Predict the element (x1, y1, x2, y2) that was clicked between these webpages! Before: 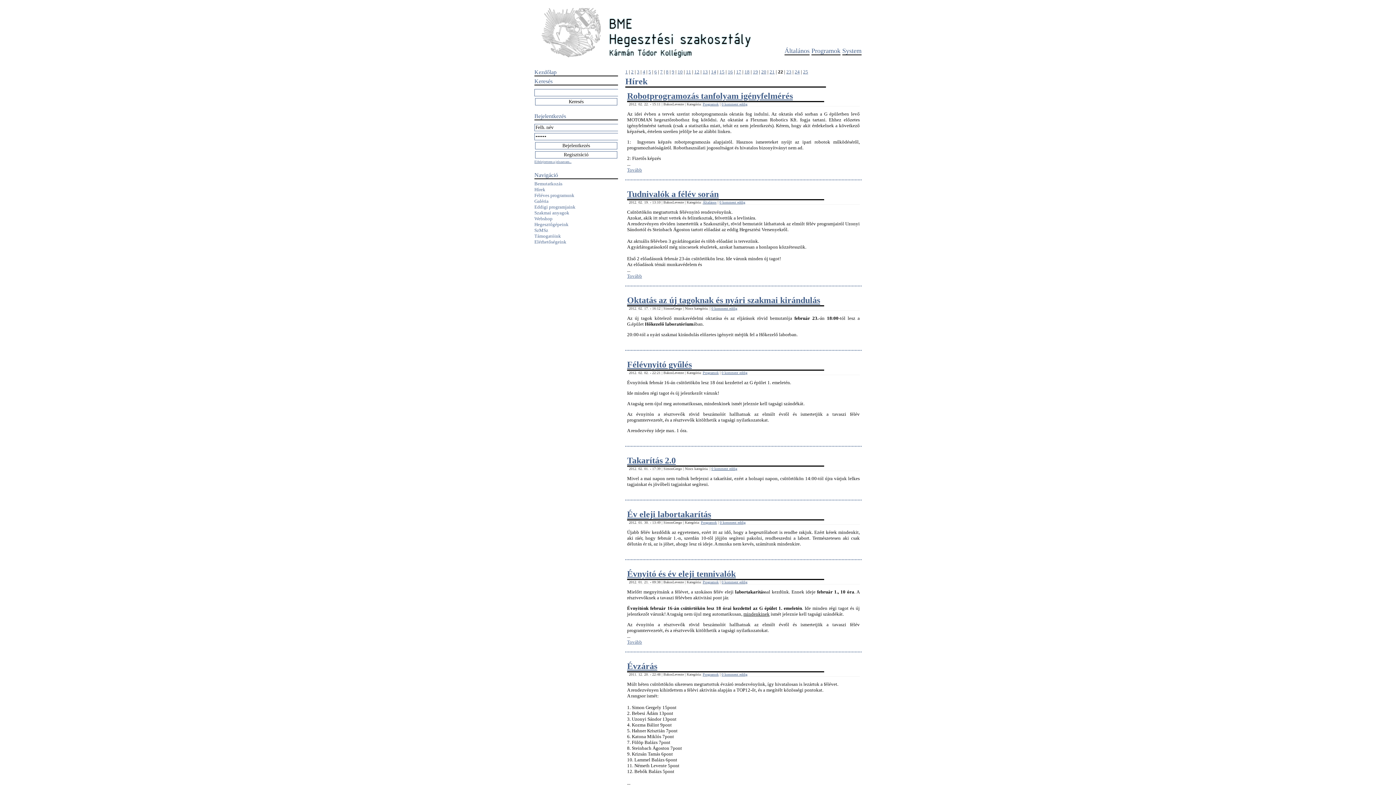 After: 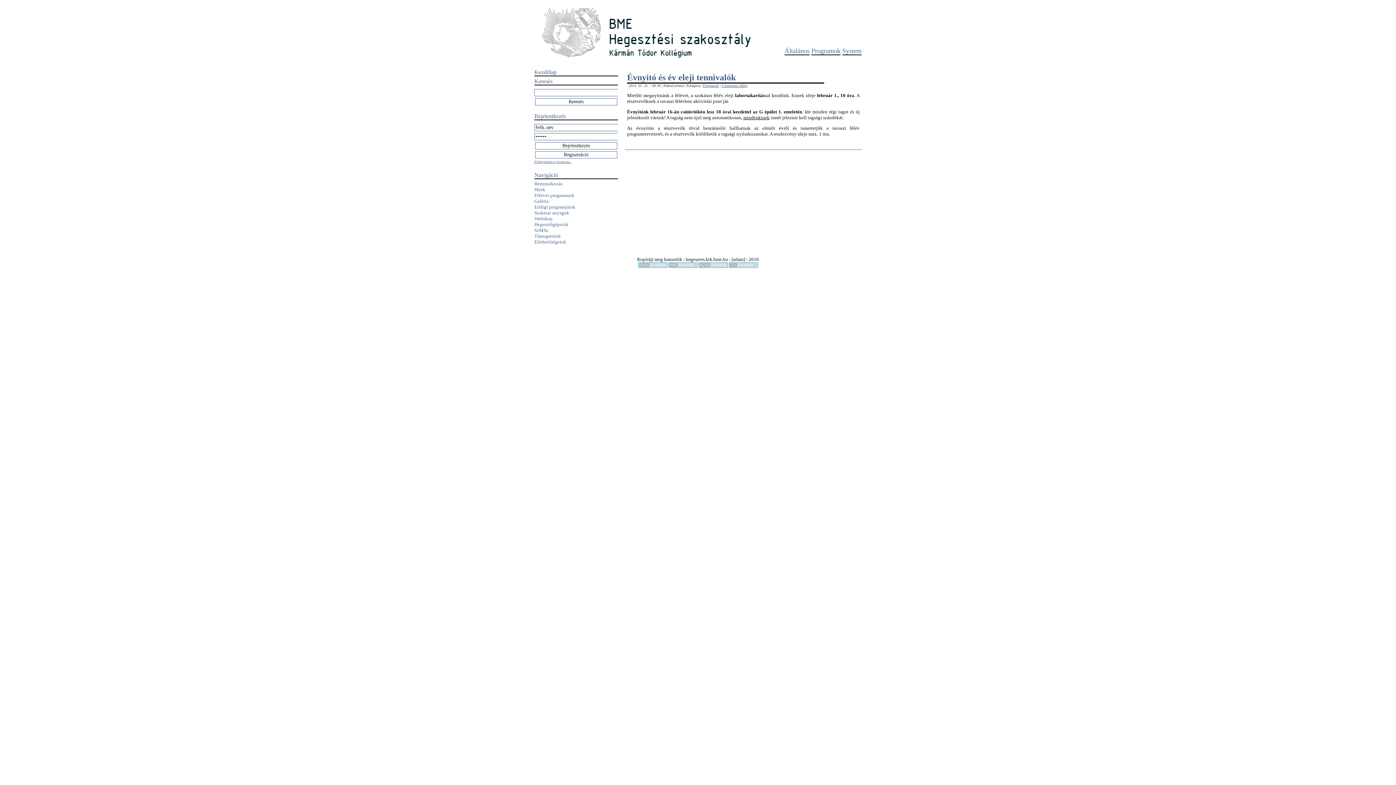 Action: bbox: (627, 639, 642, 645) label: Tovább